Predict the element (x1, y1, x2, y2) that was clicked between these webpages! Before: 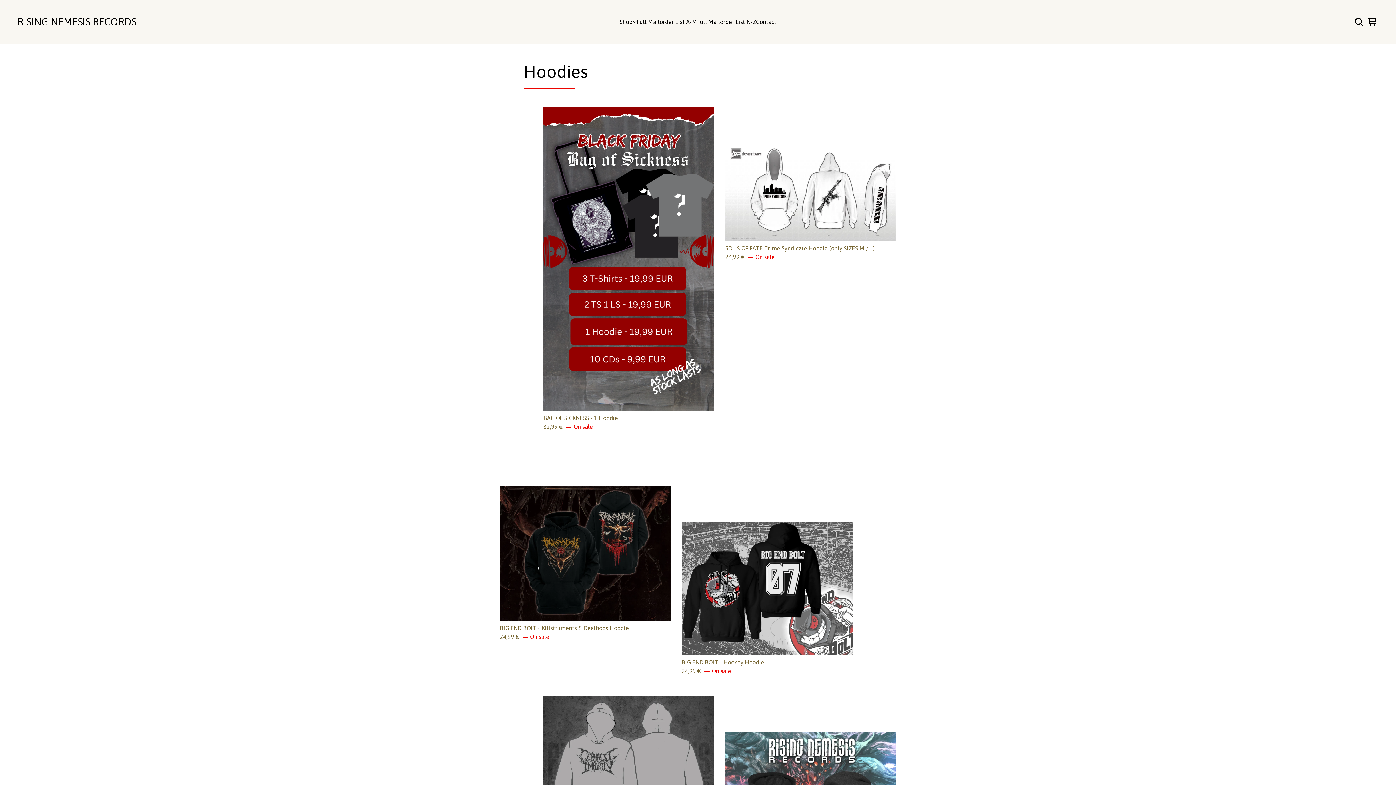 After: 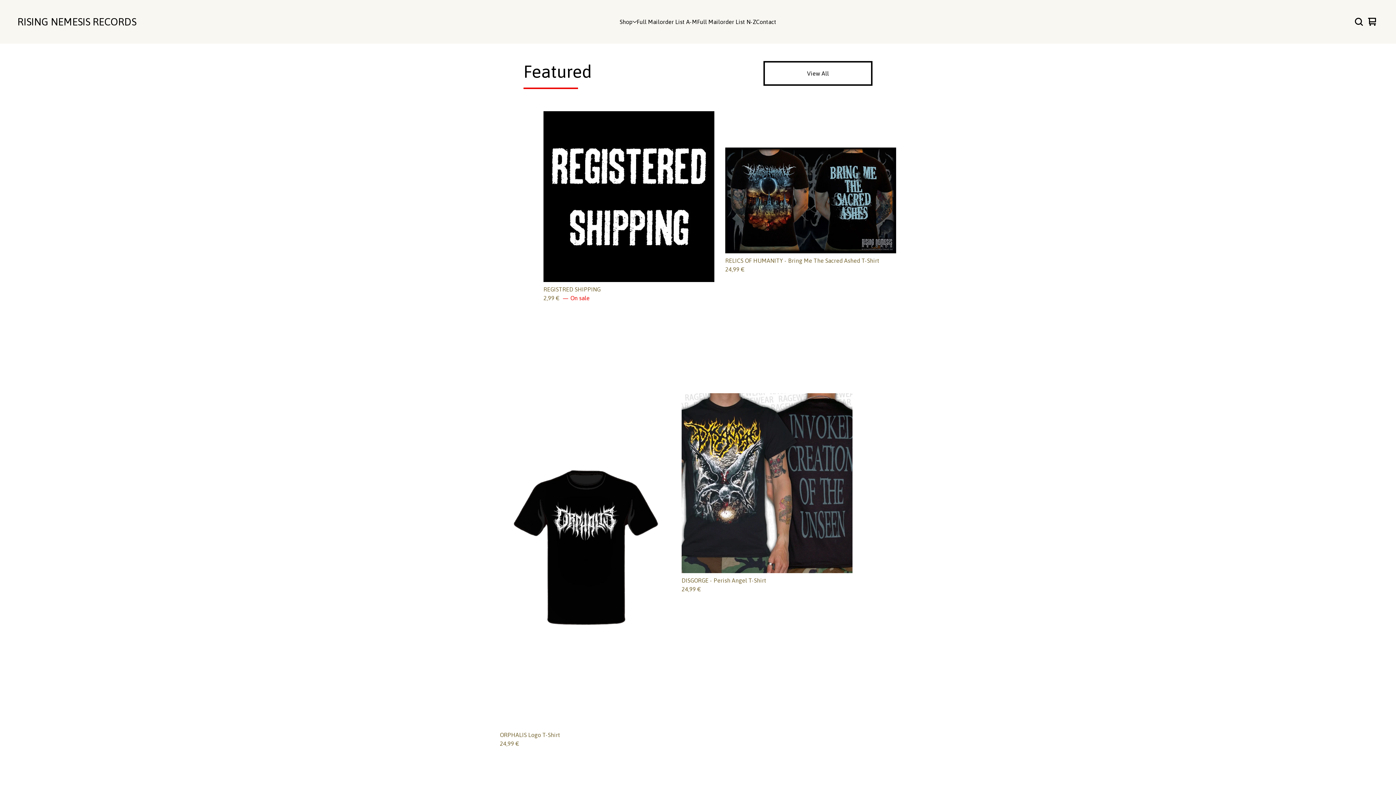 Action: bbox: (17, 15, 136, 28) label: RISING NEMESIS RECORDS